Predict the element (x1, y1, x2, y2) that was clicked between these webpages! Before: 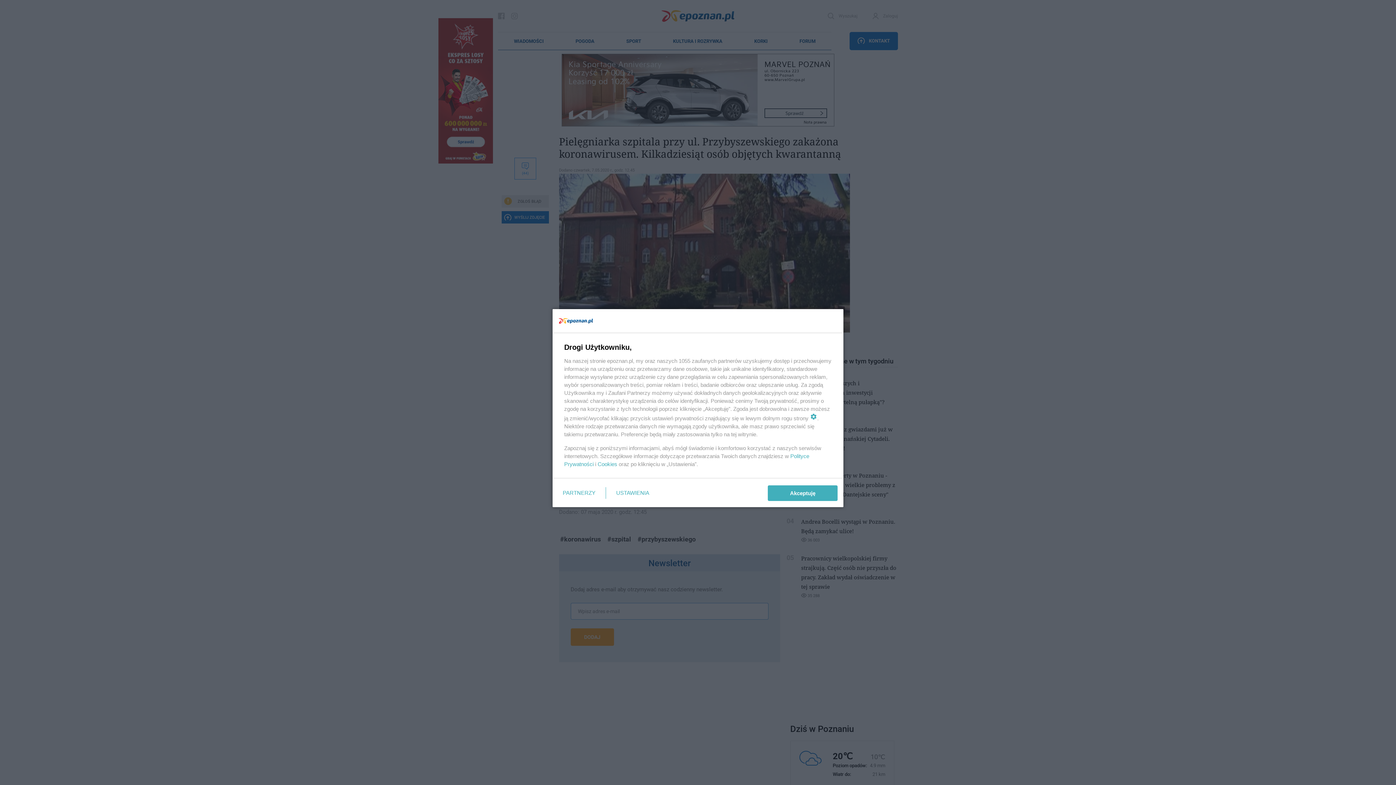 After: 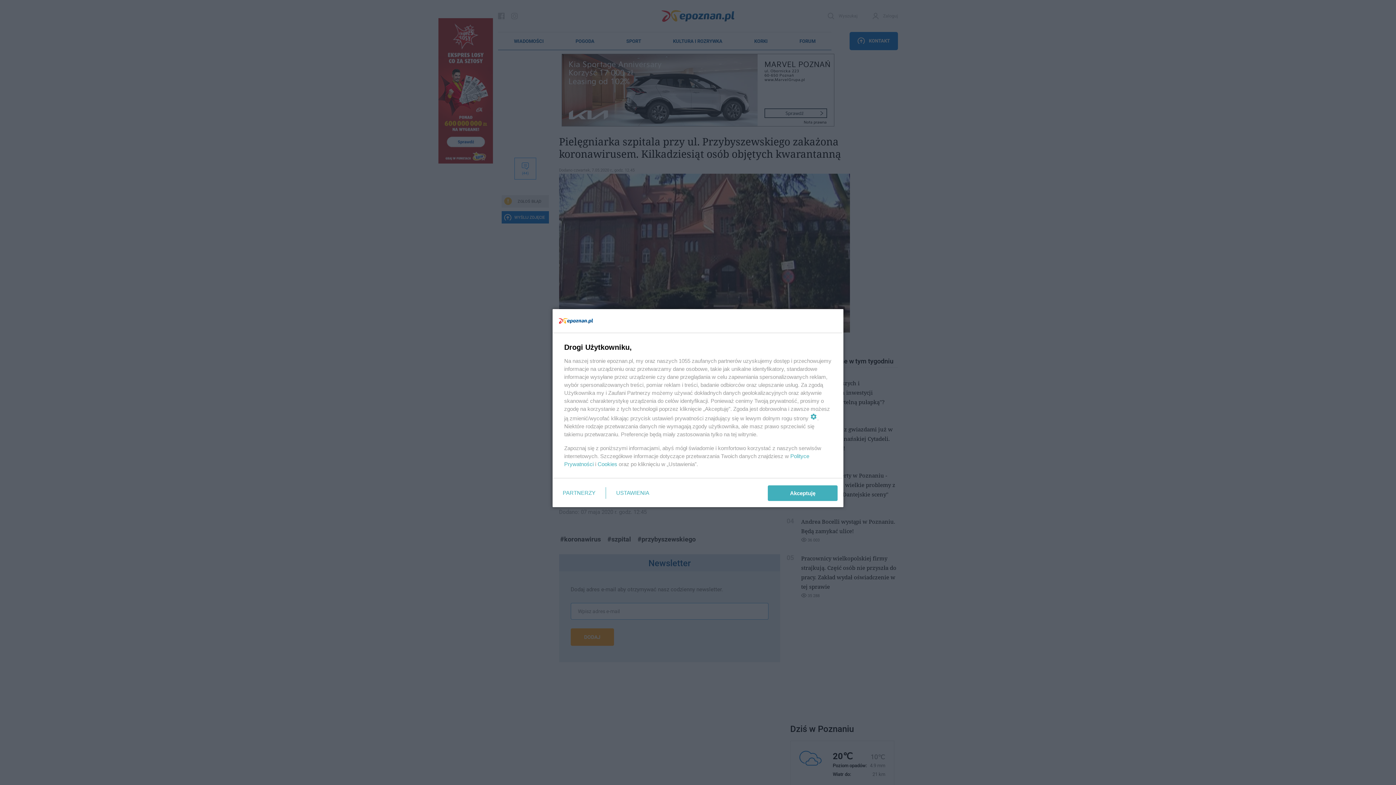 Action: bbox: (597, 461, 617, 467) label: Cookies